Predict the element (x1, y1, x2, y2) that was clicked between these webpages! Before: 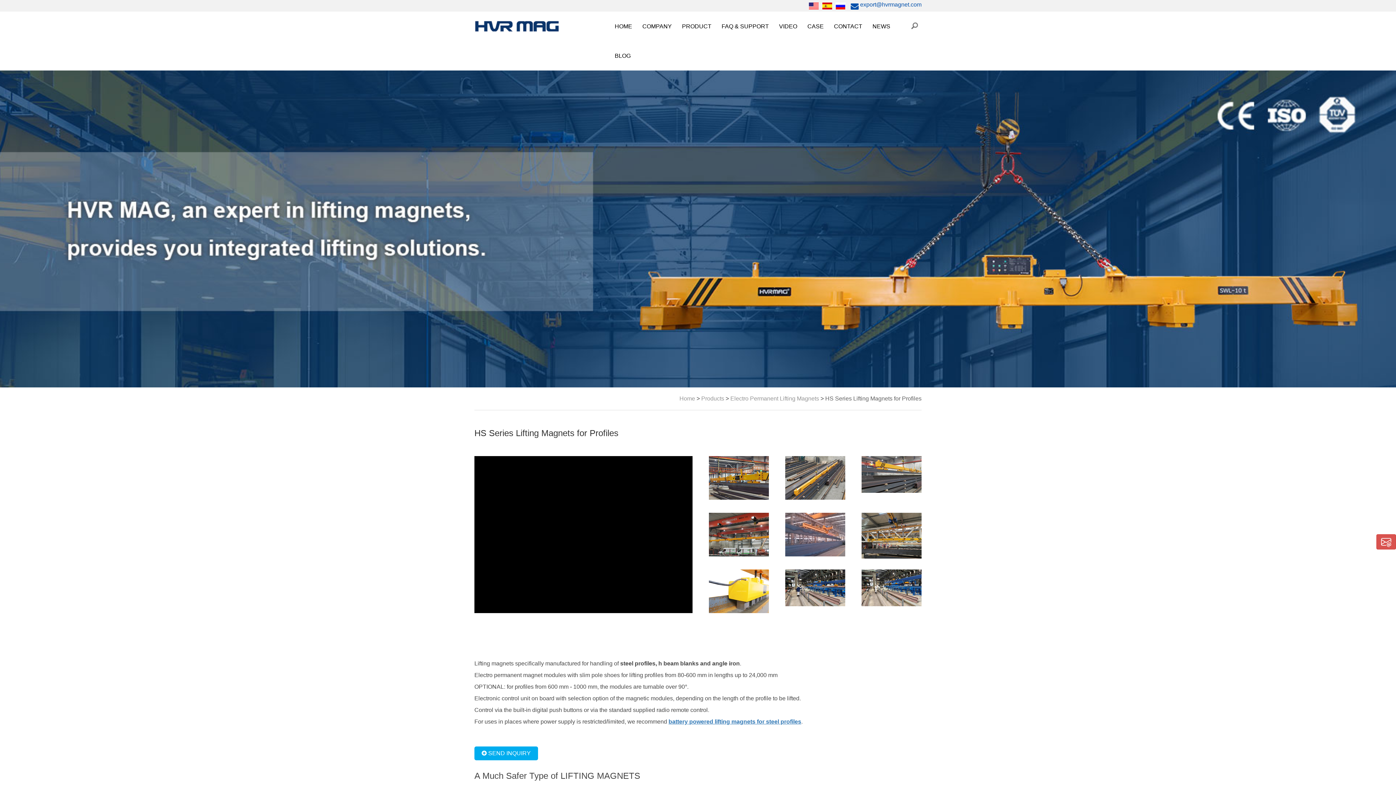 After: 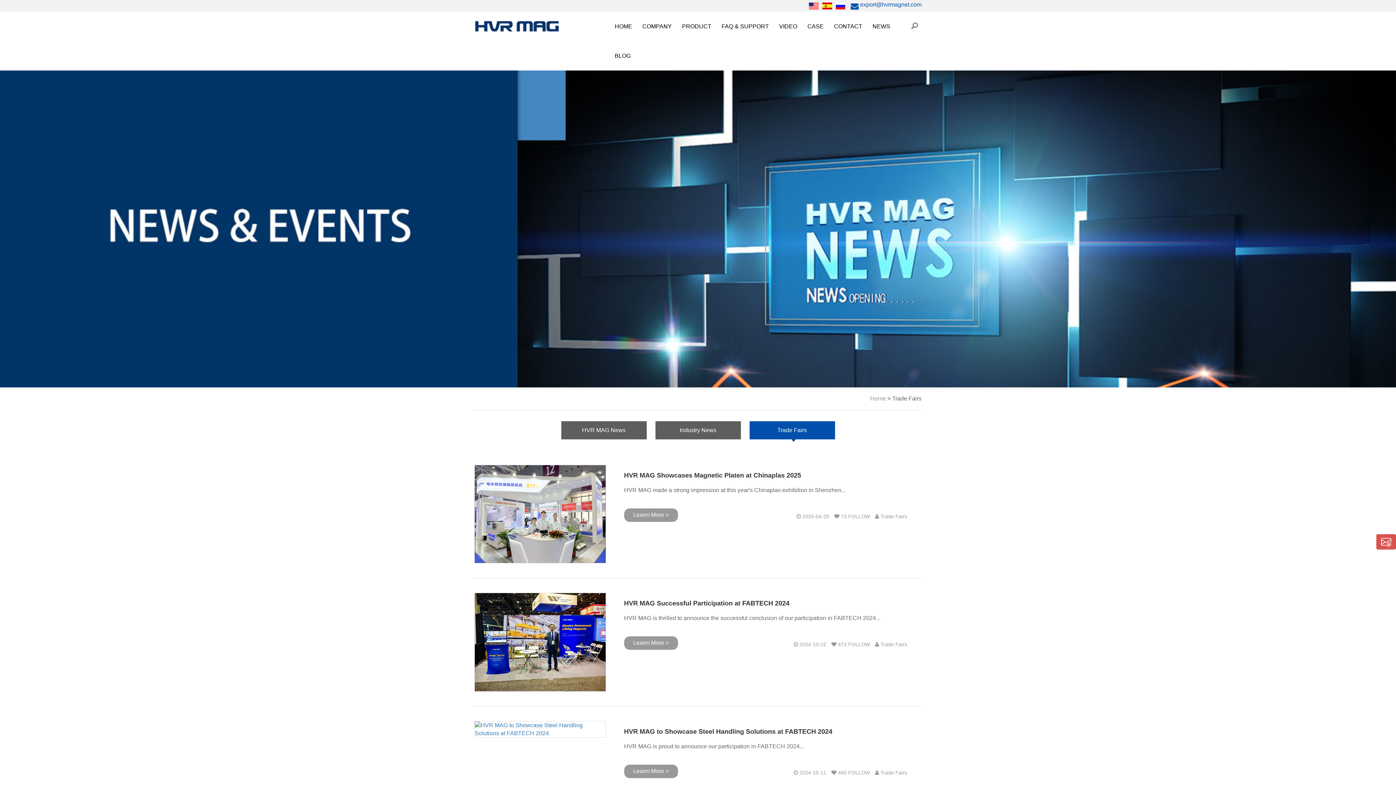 Action: label: Trade Fairs bbox: (867, 72, 927, 87)